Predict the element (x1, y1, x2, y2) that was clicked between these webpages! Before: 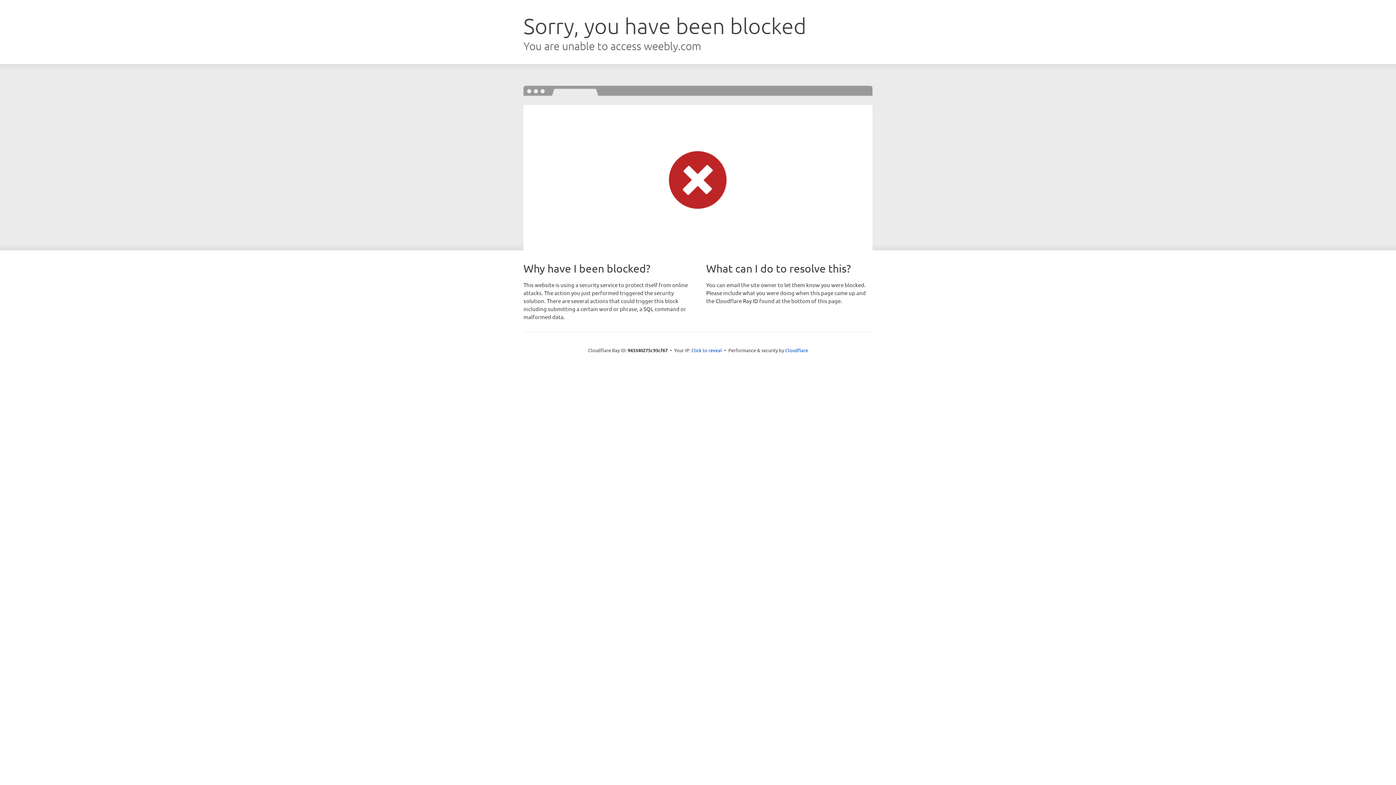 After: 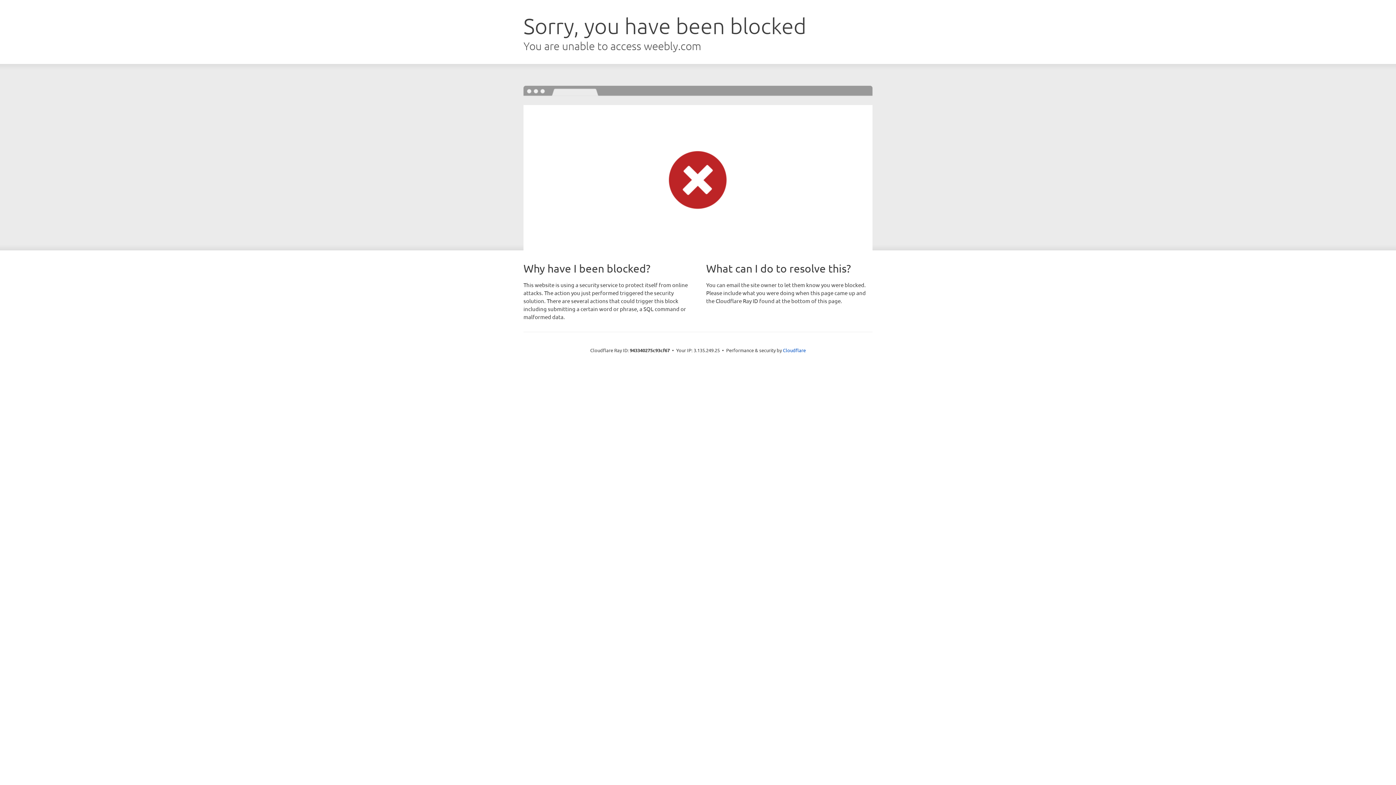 Action: label: Click to reveal bbox: (691, 346, 722, 353)